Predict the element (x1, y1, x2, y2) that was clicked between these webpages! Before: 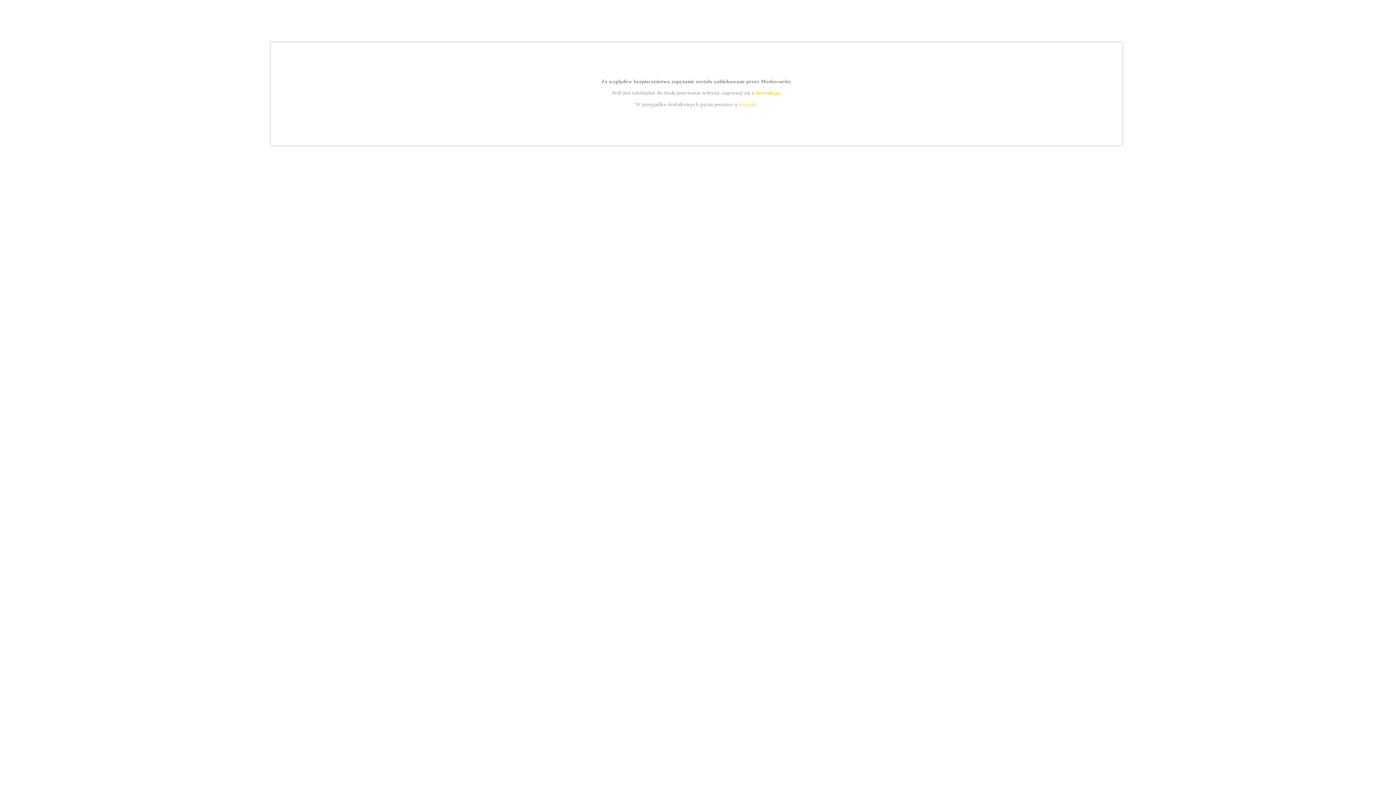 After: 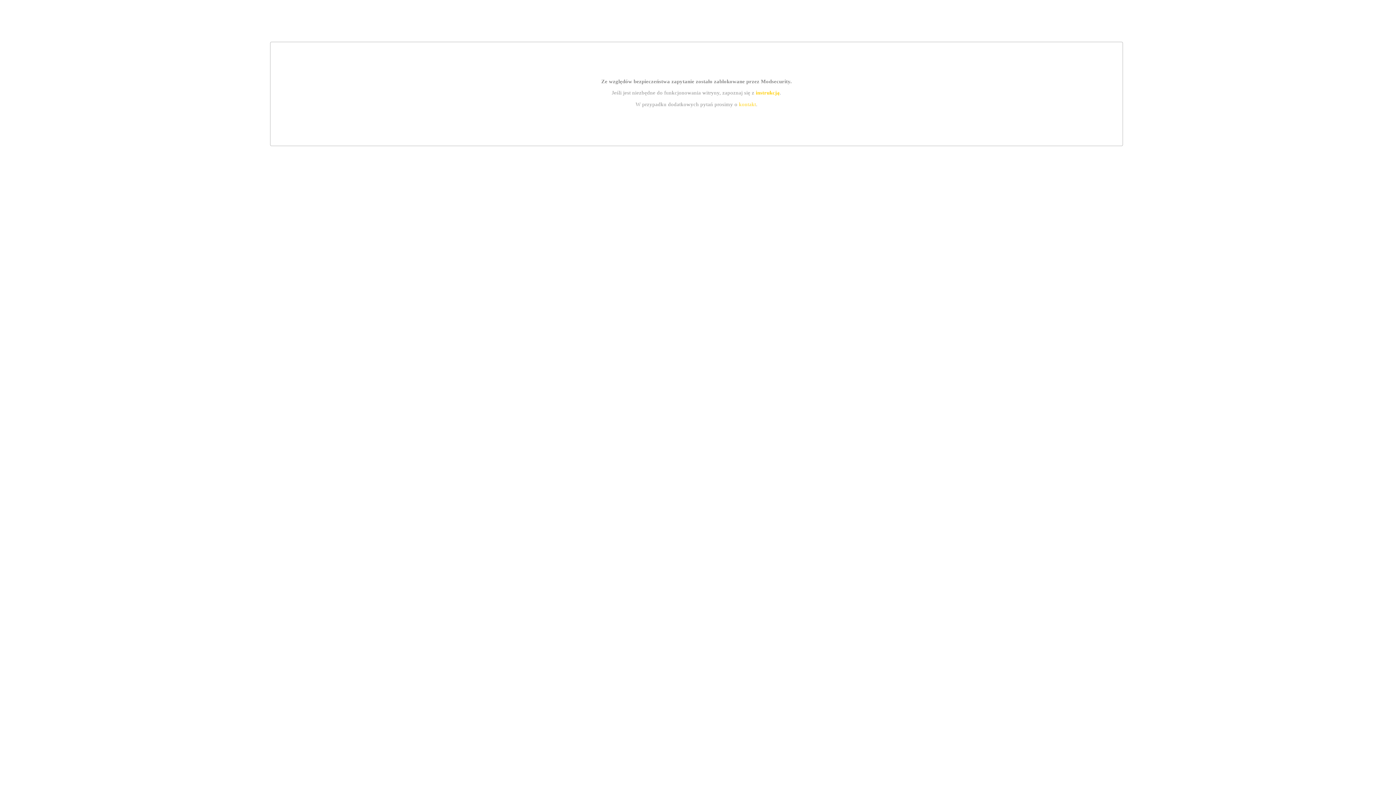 Action: bbox: (755, 89, 779, 95) label: instrukcją